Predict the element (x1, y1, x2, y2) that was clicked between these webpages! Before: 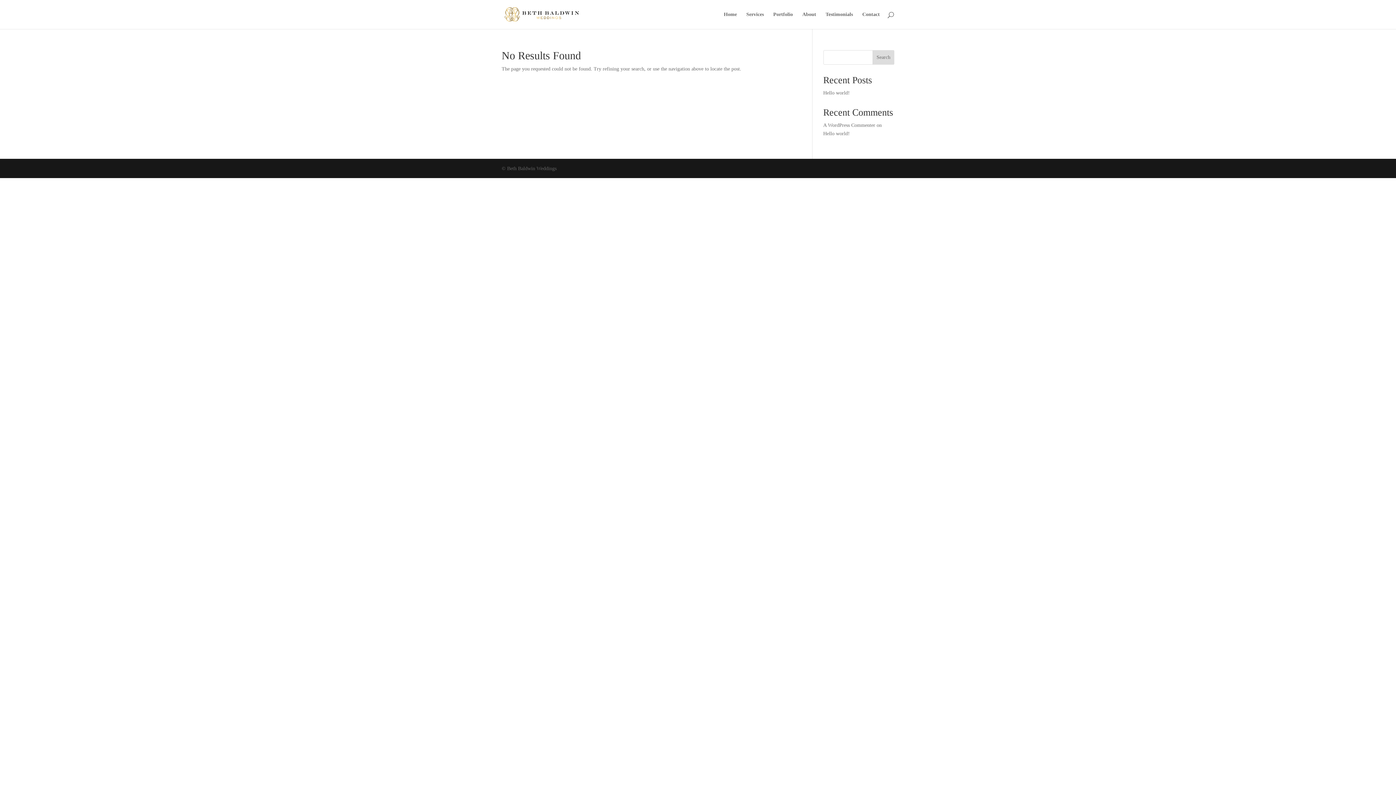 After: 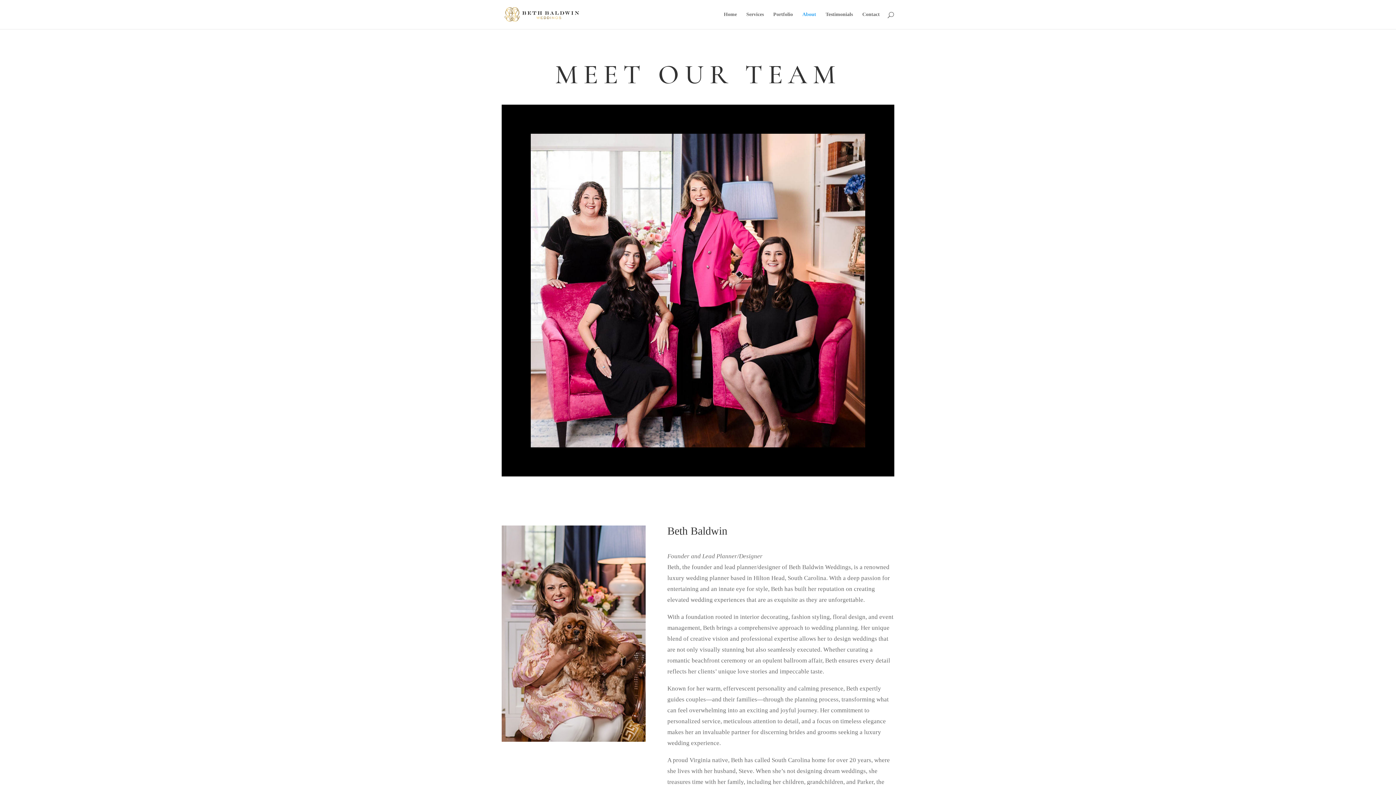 Action: label: About bbox: (802, 12, 816, 29)